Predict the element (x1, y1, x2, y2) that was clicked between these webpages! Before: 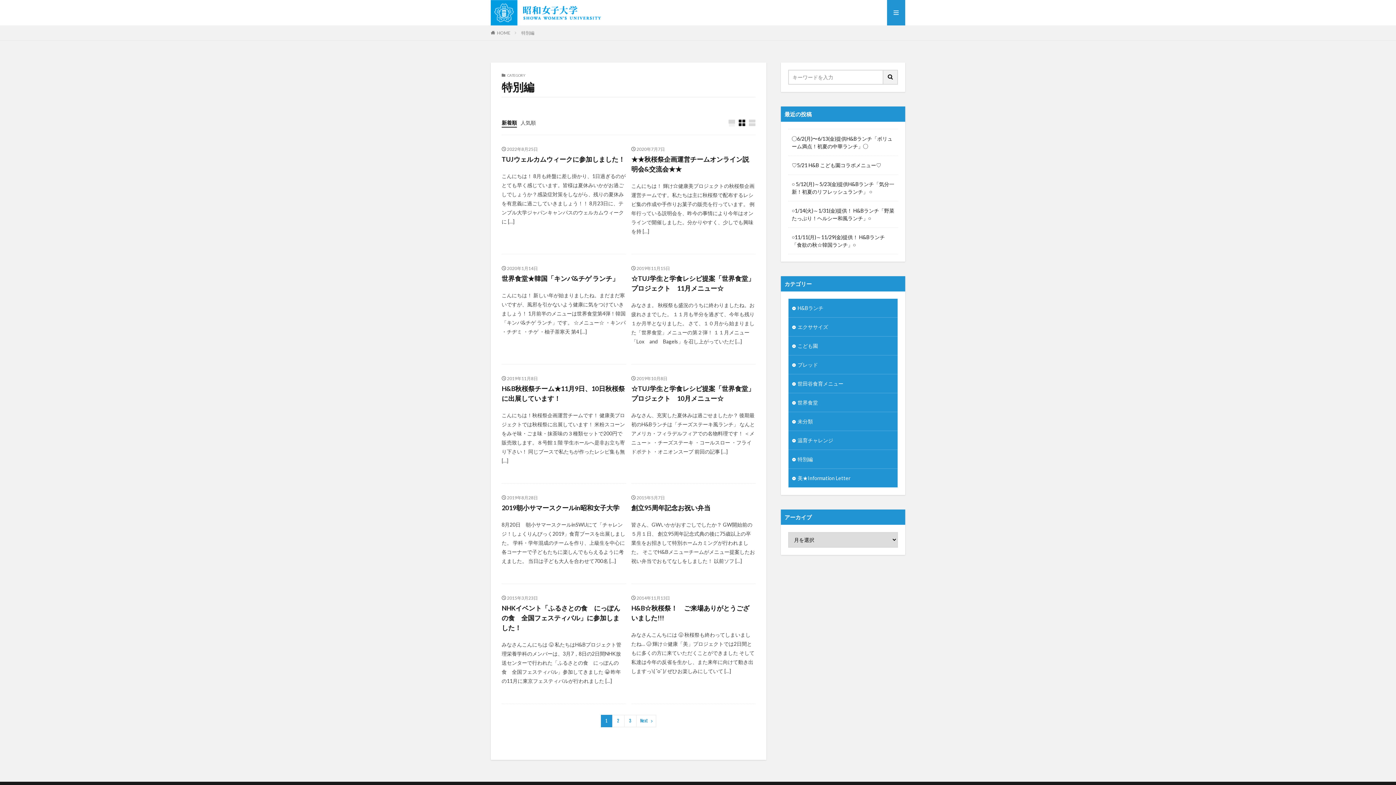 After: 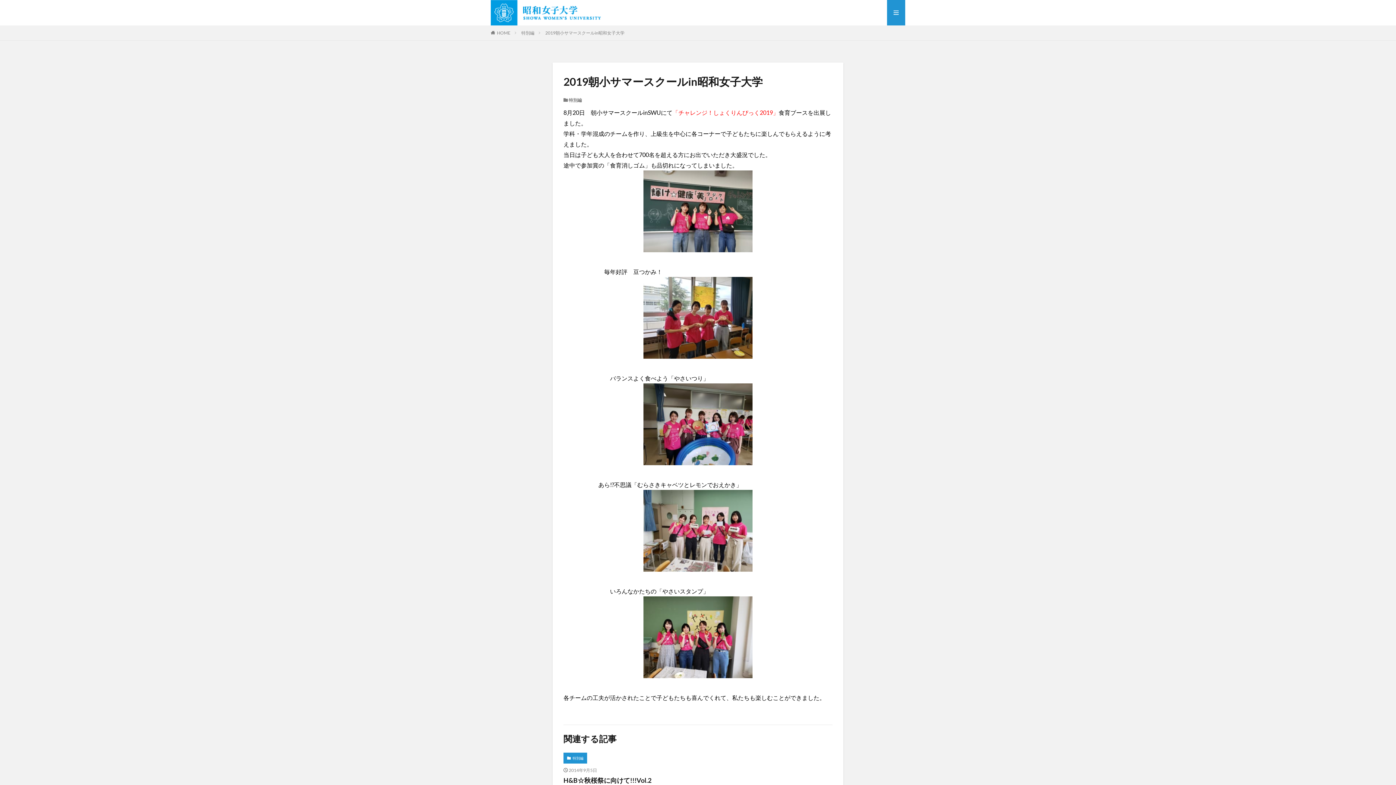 Action: label: 2019朝小サマースクールin昭和女子大学 bbox: (501, 503, 619, 513)